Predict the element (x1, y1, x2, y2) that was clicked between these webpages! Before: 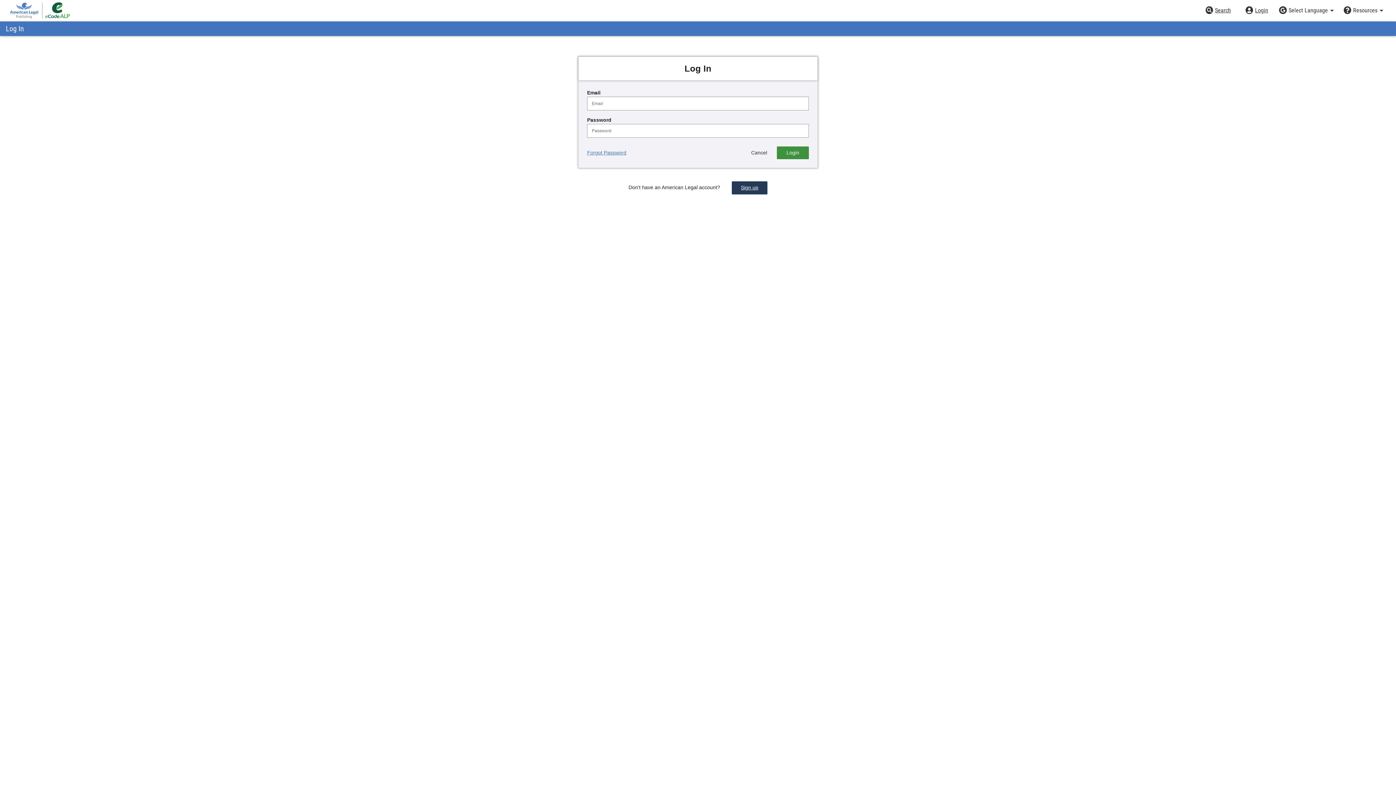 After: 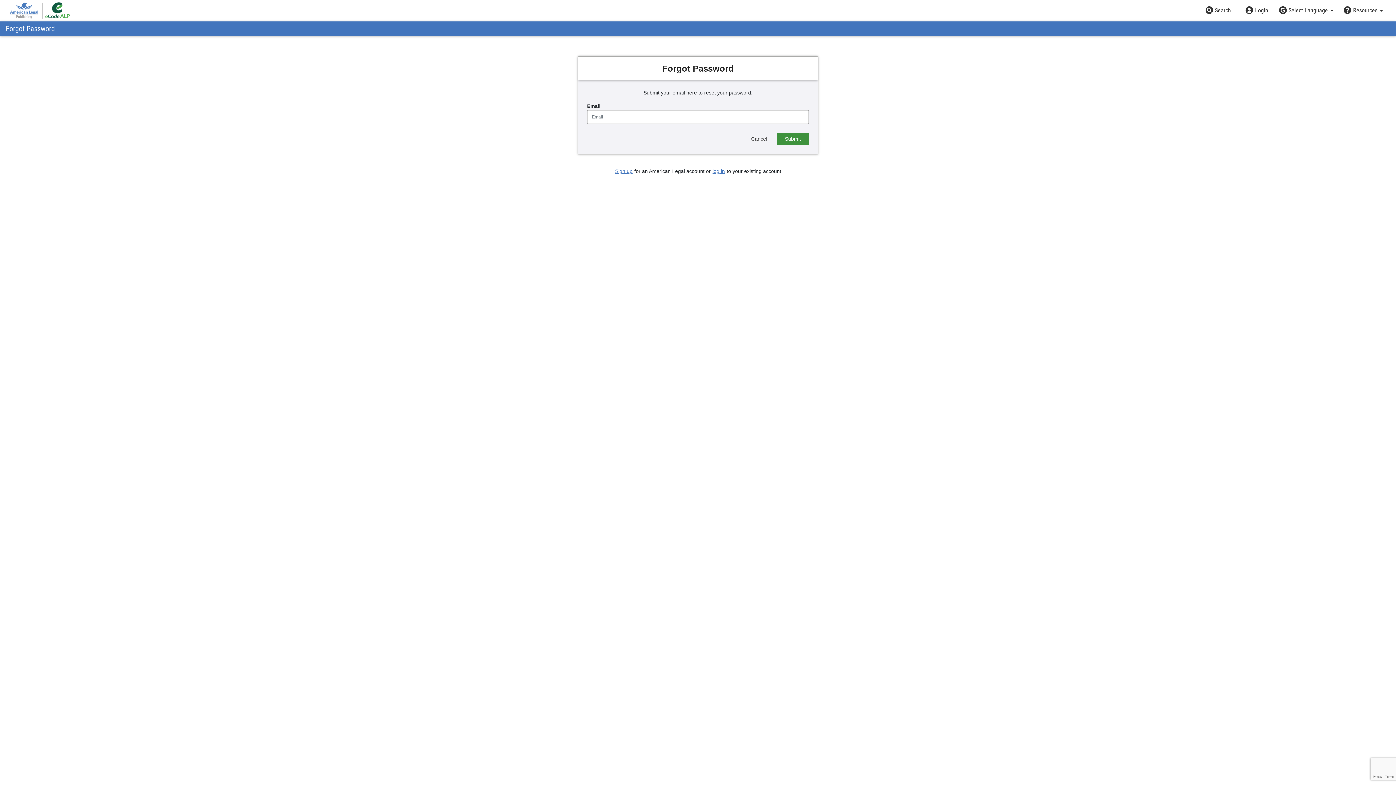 Action: label: Forgot Password bbox: (587, 149, 626, 155)